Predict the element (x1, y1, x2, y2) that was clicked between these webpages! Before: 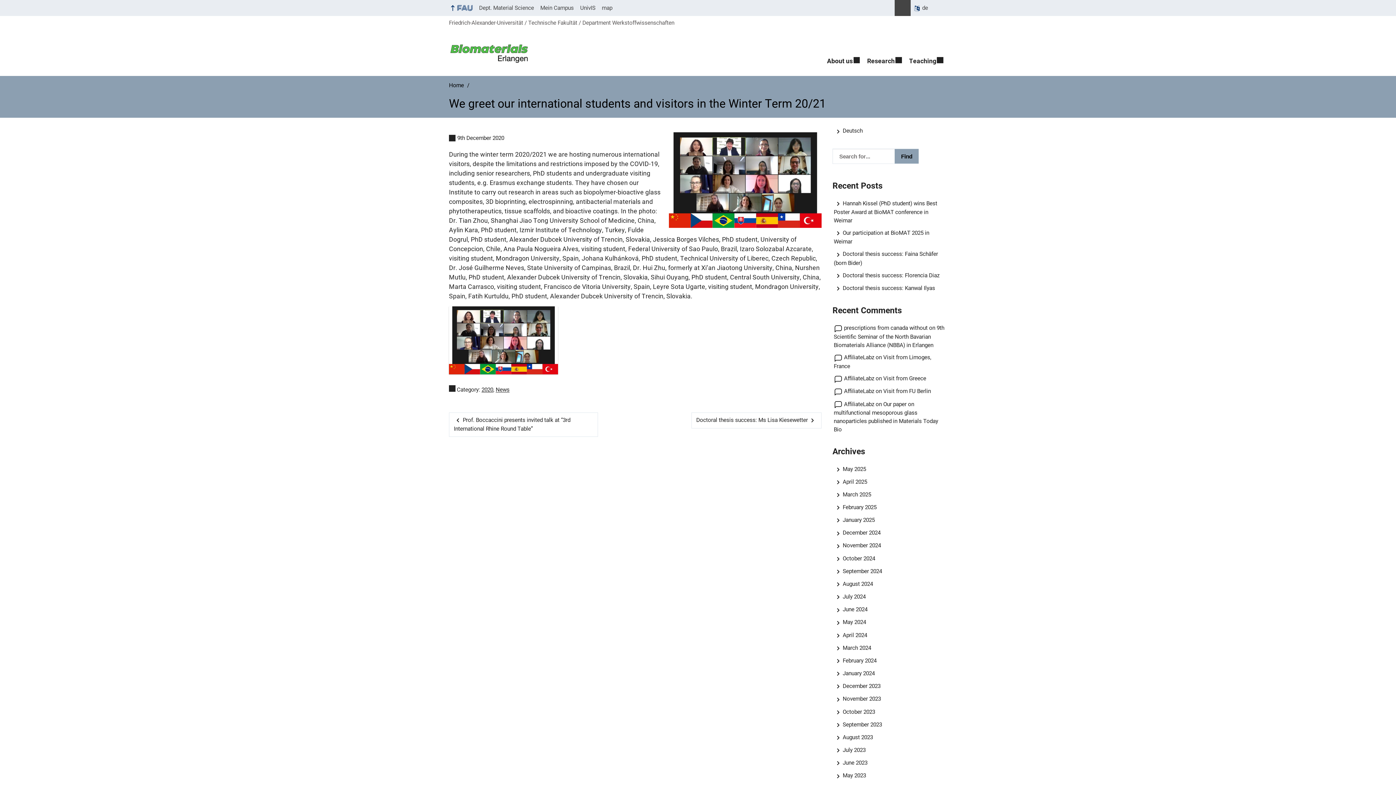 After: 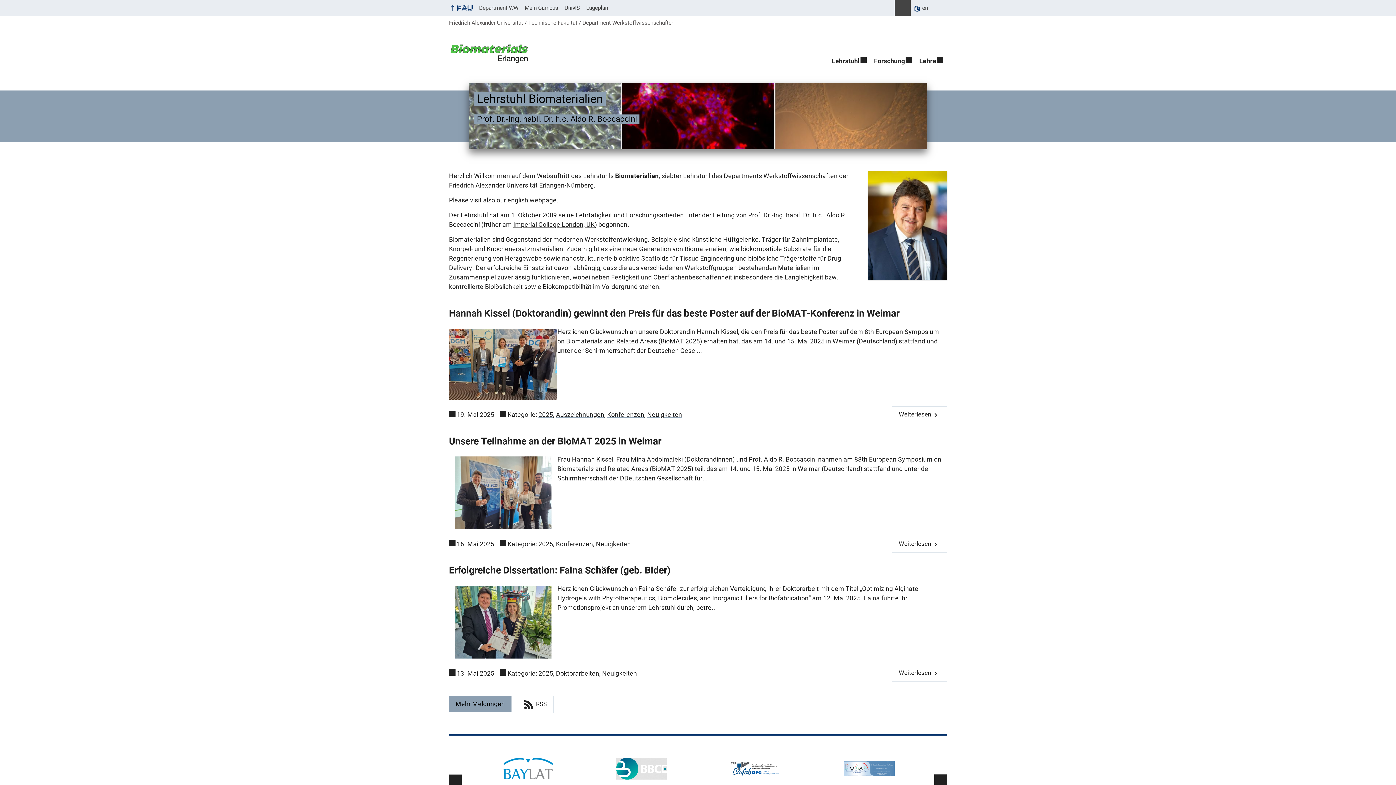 Action: bbox: (834, 127, 862, 134) label: Deutsch